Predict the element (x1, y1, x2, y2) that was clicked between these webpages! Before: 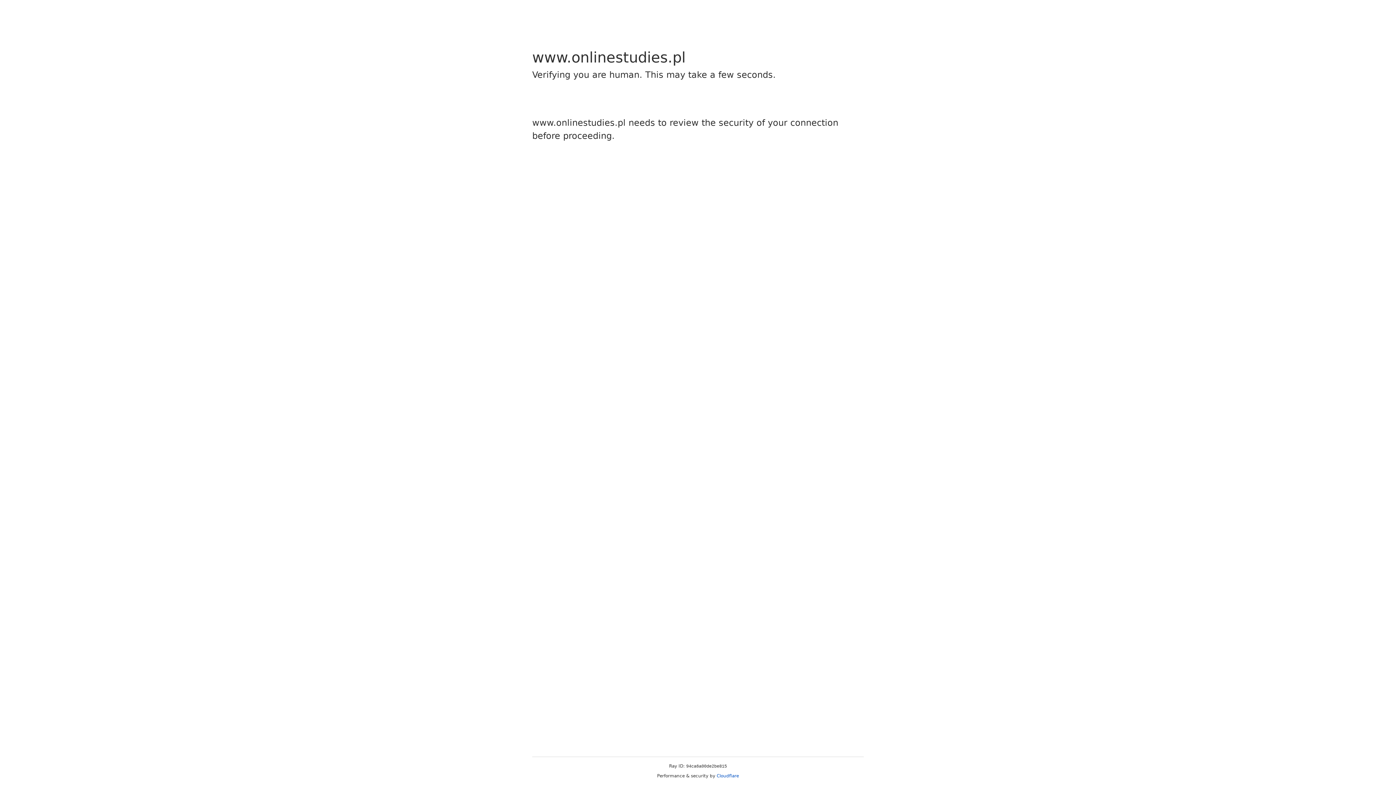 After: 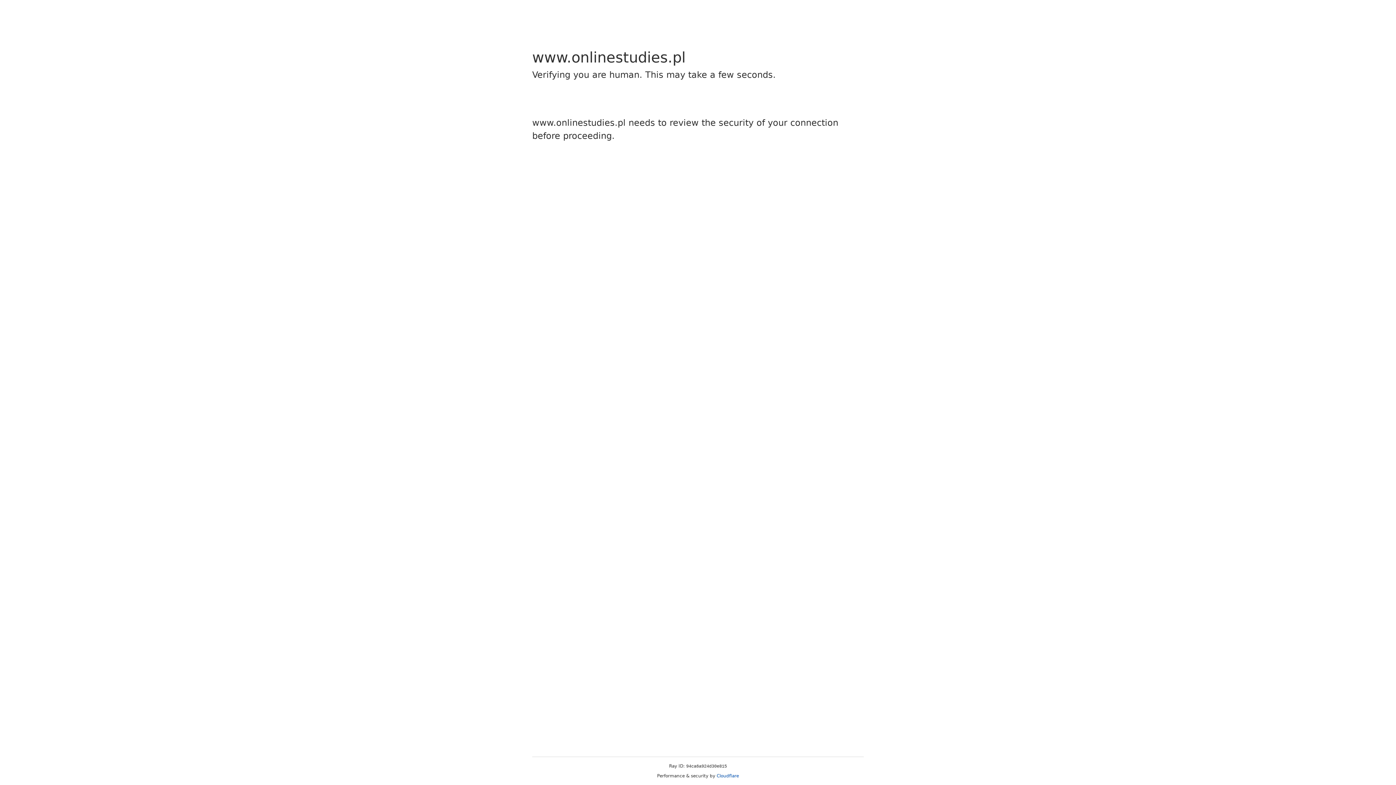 Action: label: Cloudflare bbox: (716, 773, 739, 778)